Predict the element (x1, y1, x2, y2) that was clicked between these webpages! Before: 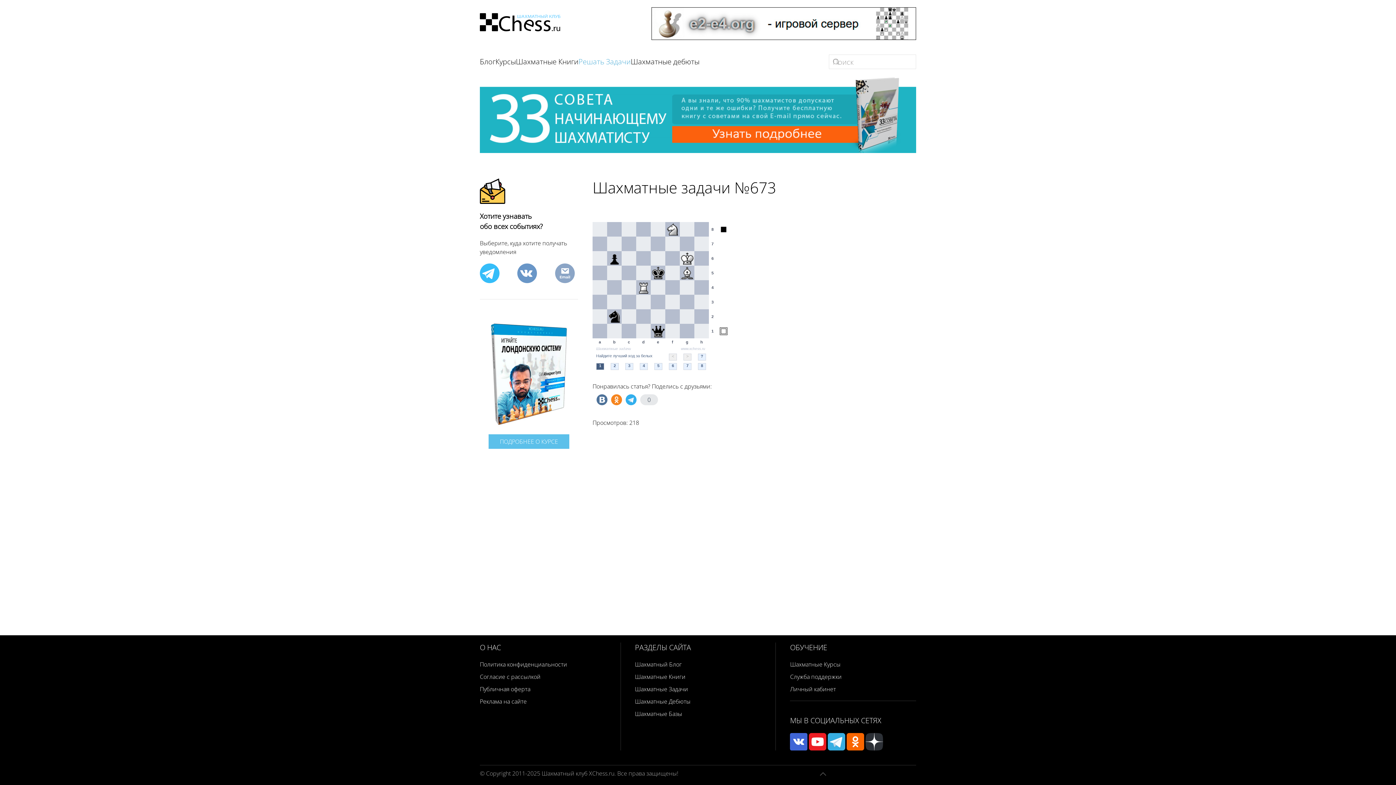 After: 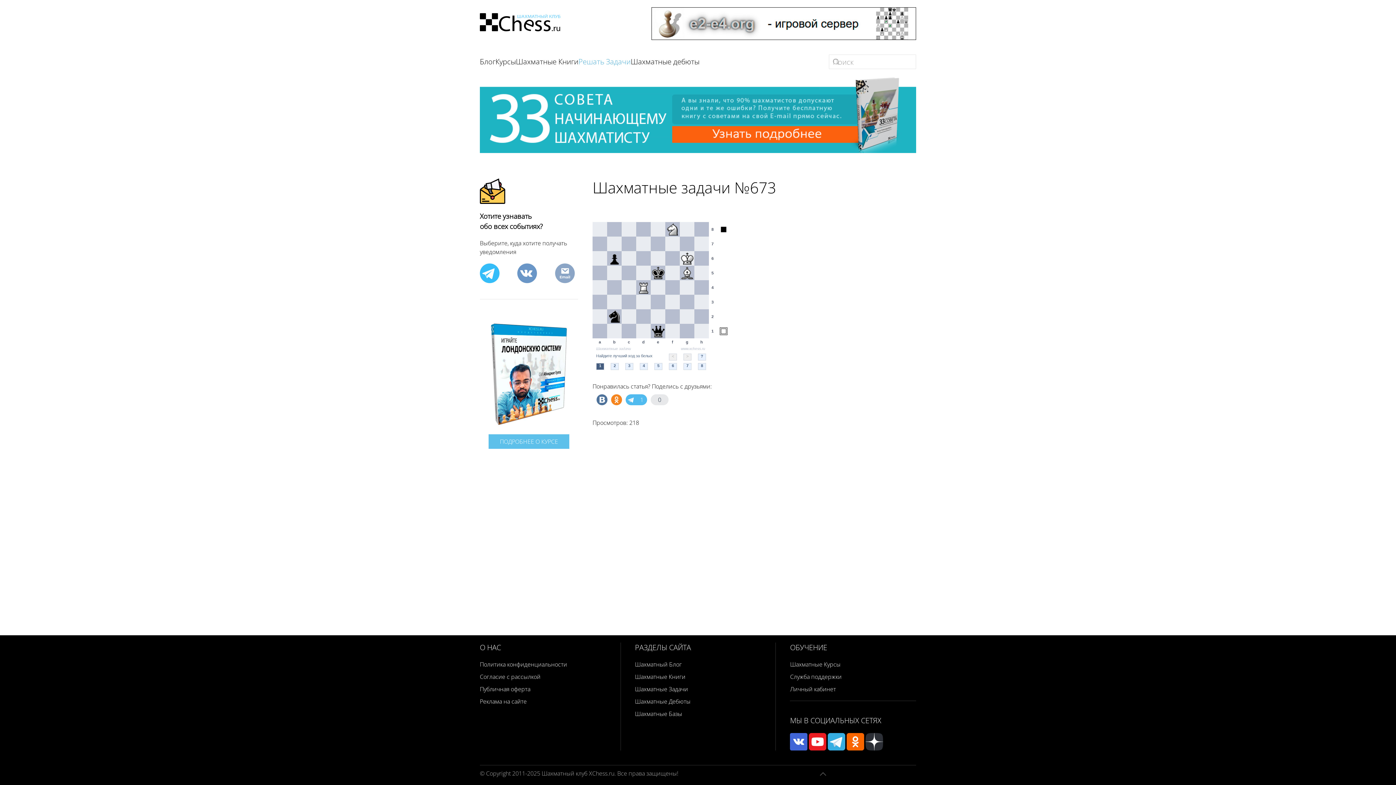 Action: bbox: (625, 394, 636, 405) label:  